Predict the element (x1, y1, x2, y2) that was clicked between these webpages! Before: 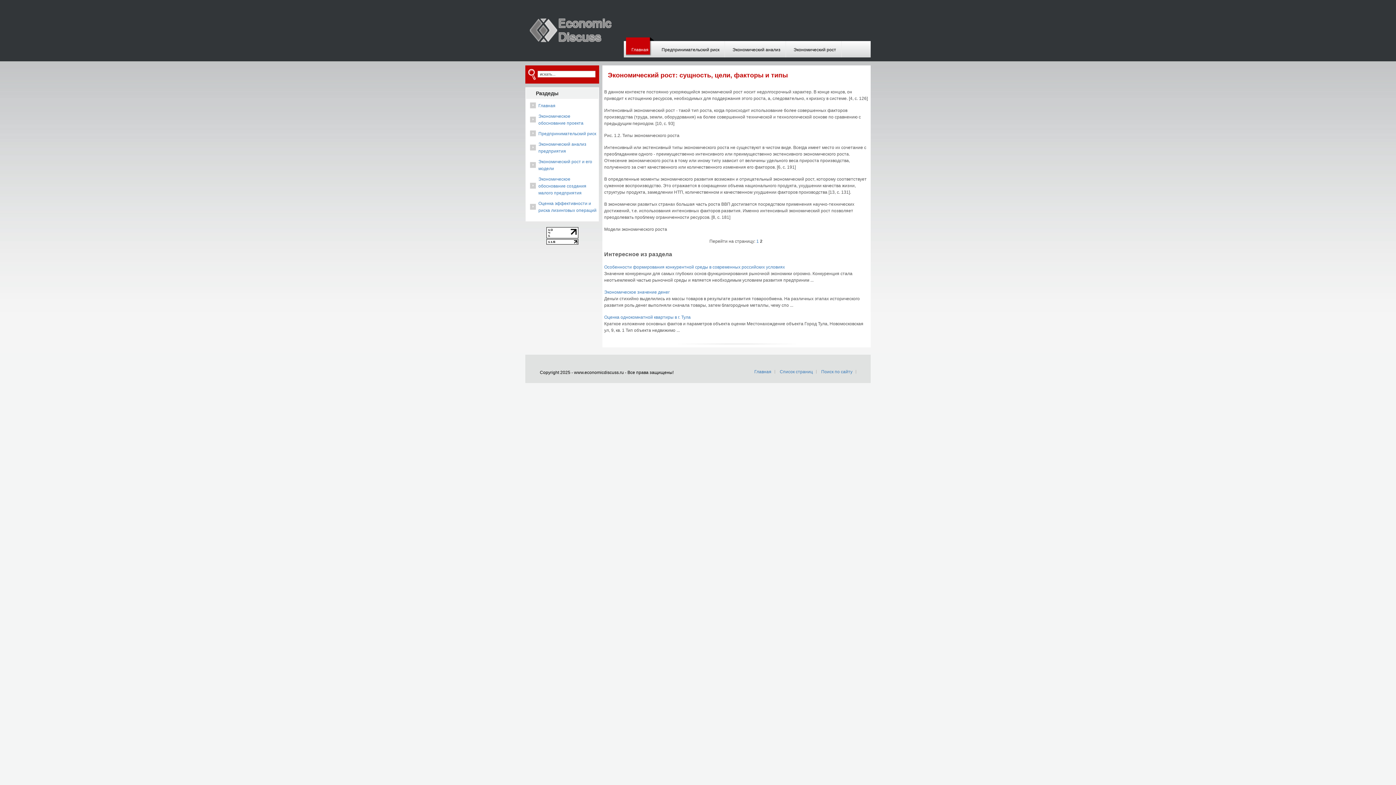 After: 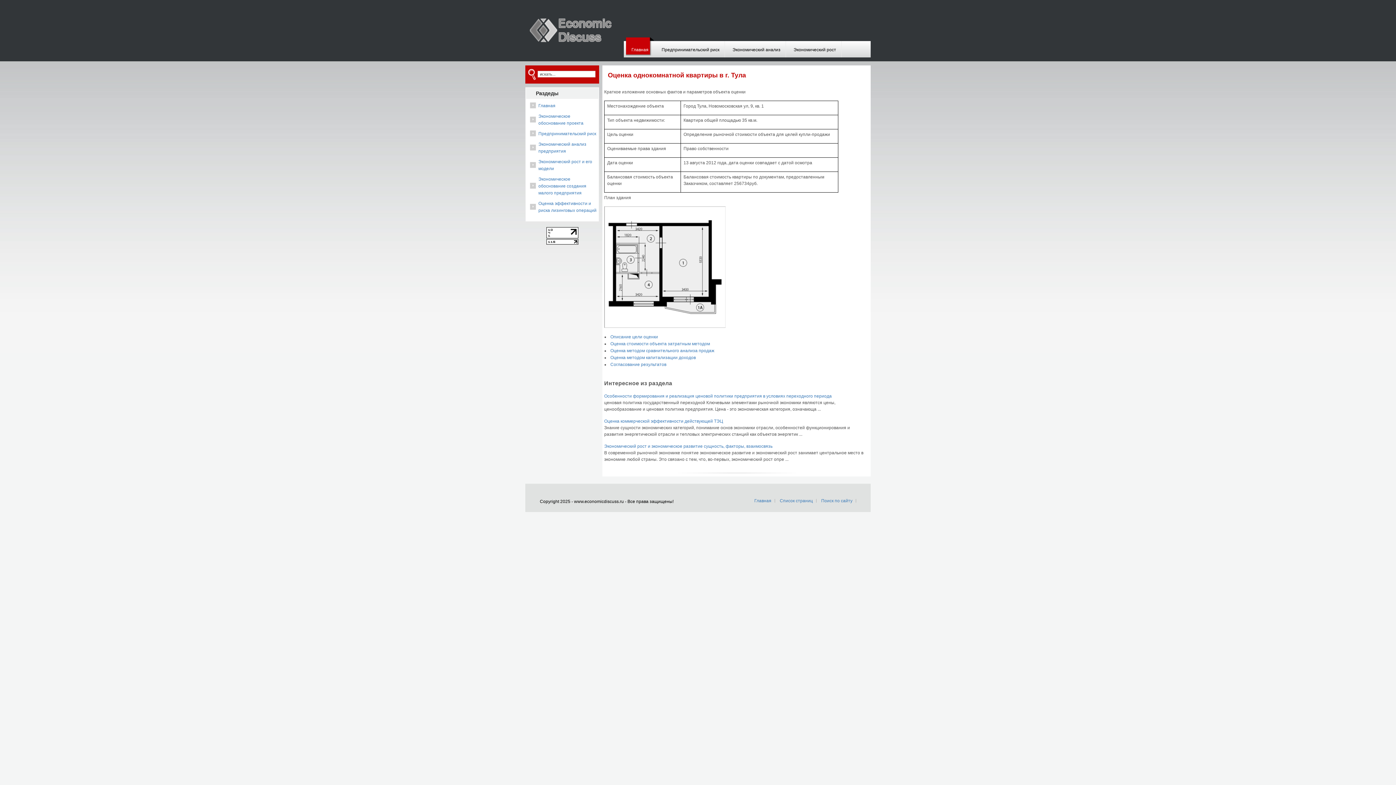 Action: bbox: (604, 314, 690, 320) label: Оценка однокомнатной квартиры в г. Тула